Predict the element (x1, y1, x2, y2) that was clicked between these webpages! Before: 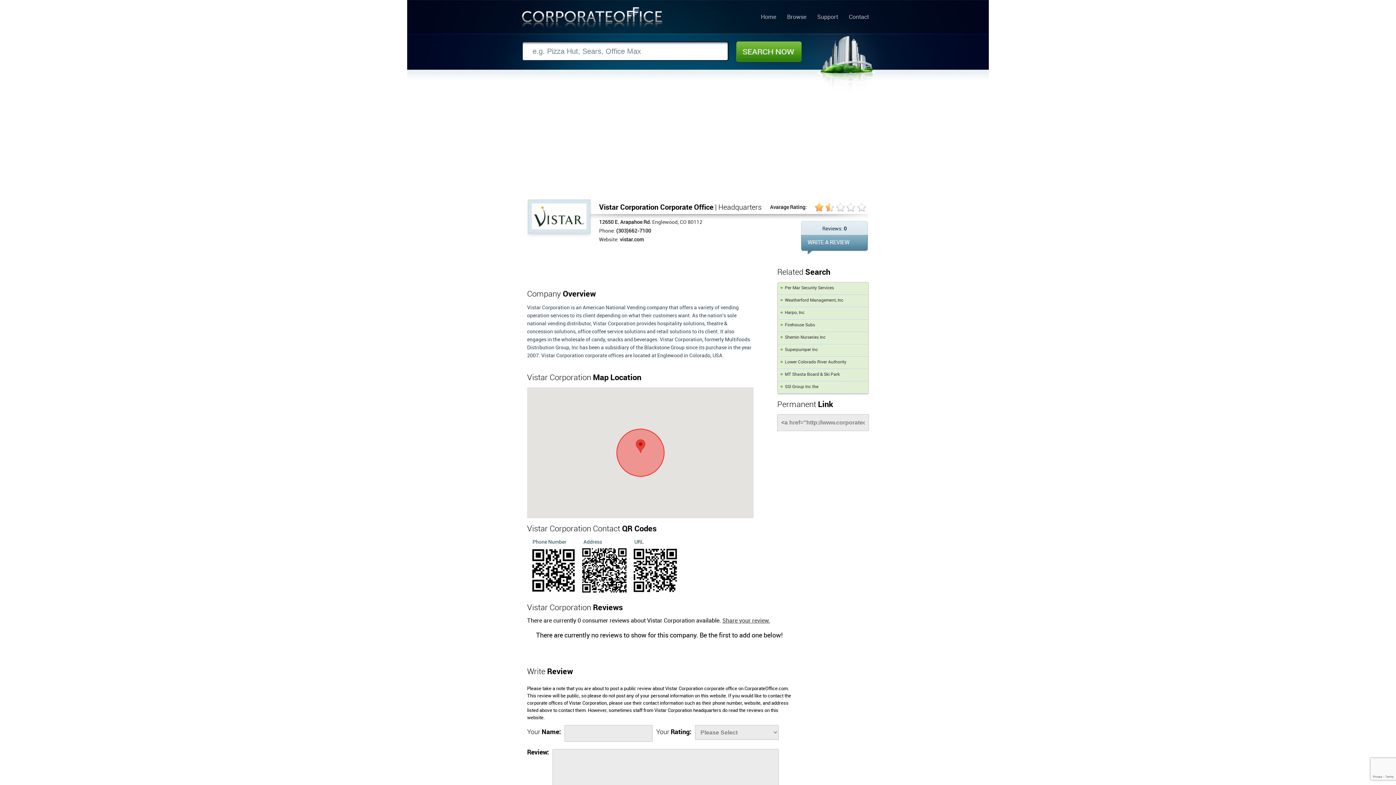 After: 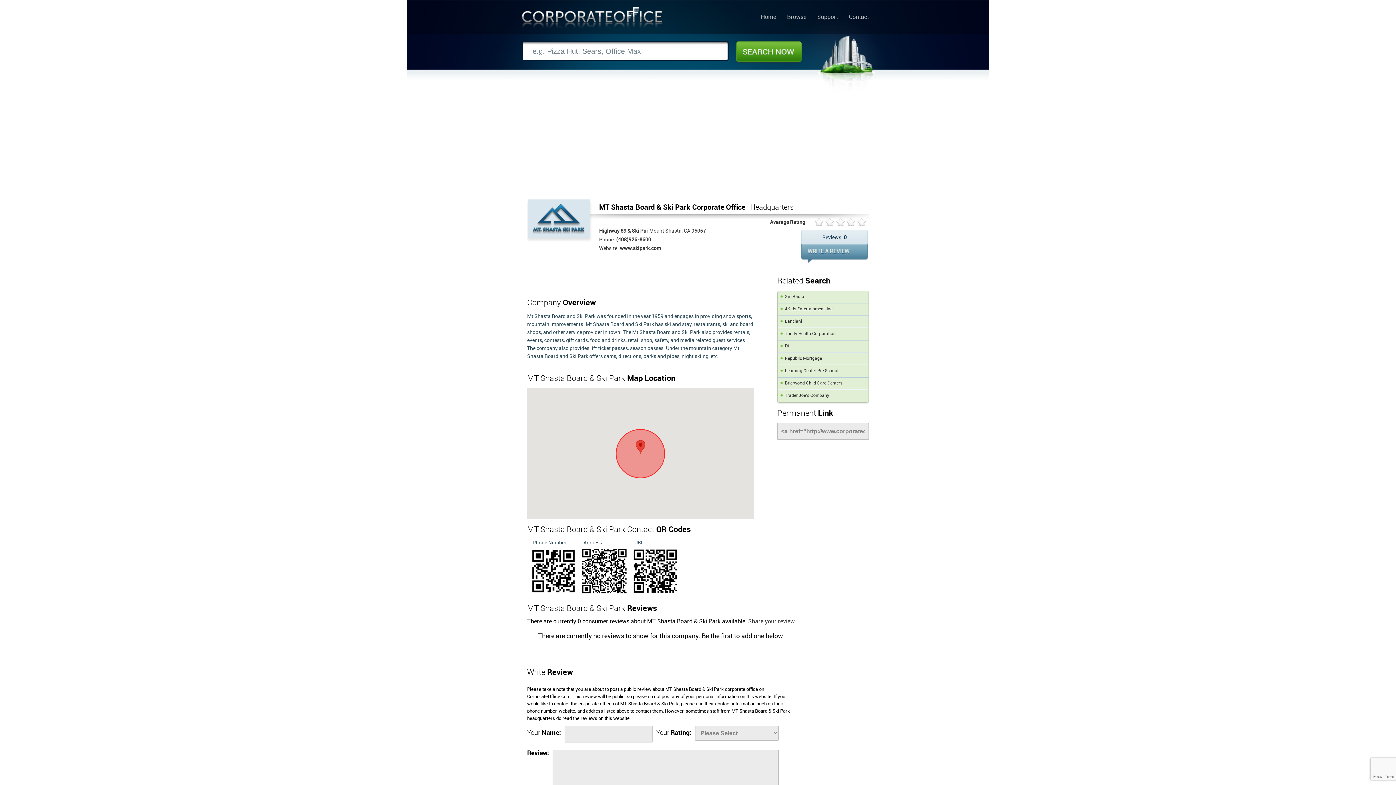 Action: bbox: (777, 369, 868, 381) label: MT Shasta Board & Ski Park